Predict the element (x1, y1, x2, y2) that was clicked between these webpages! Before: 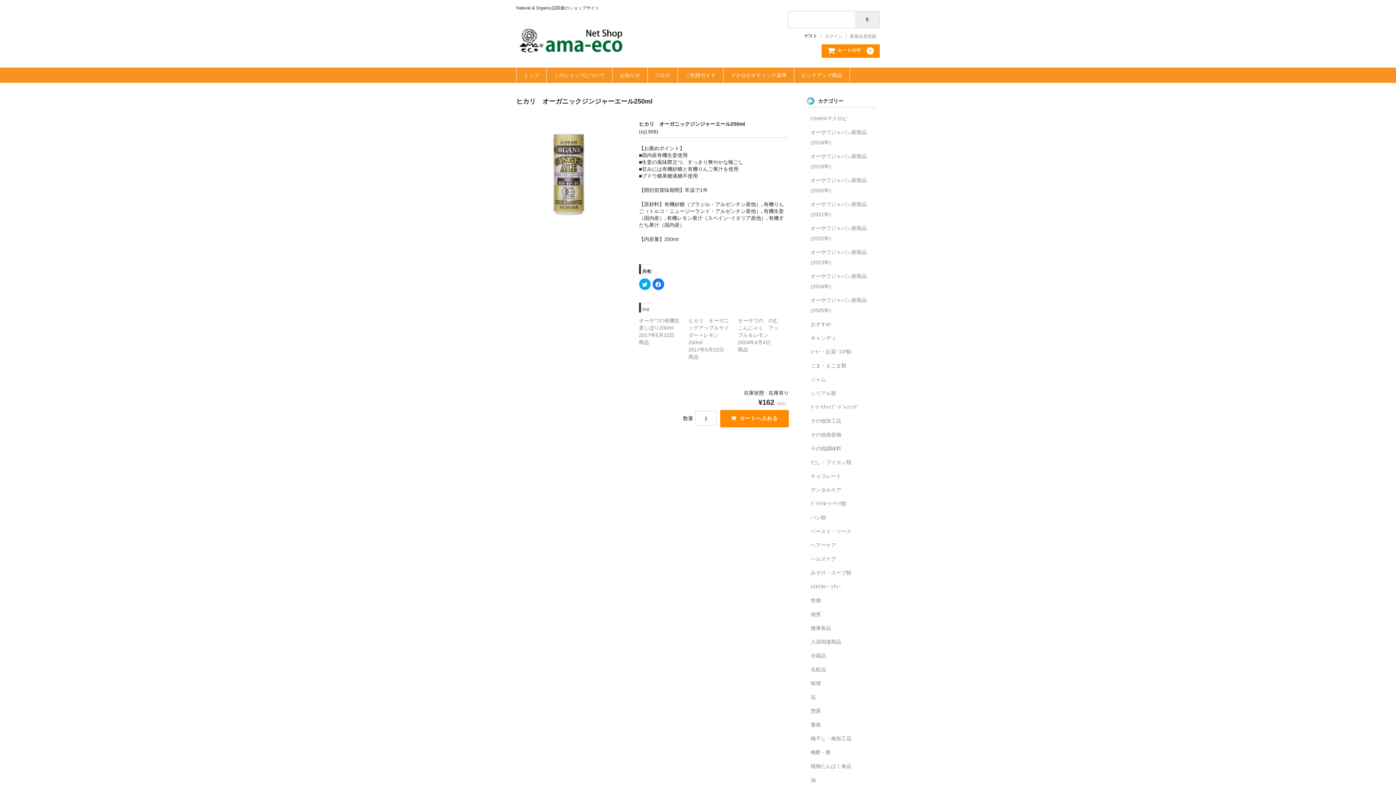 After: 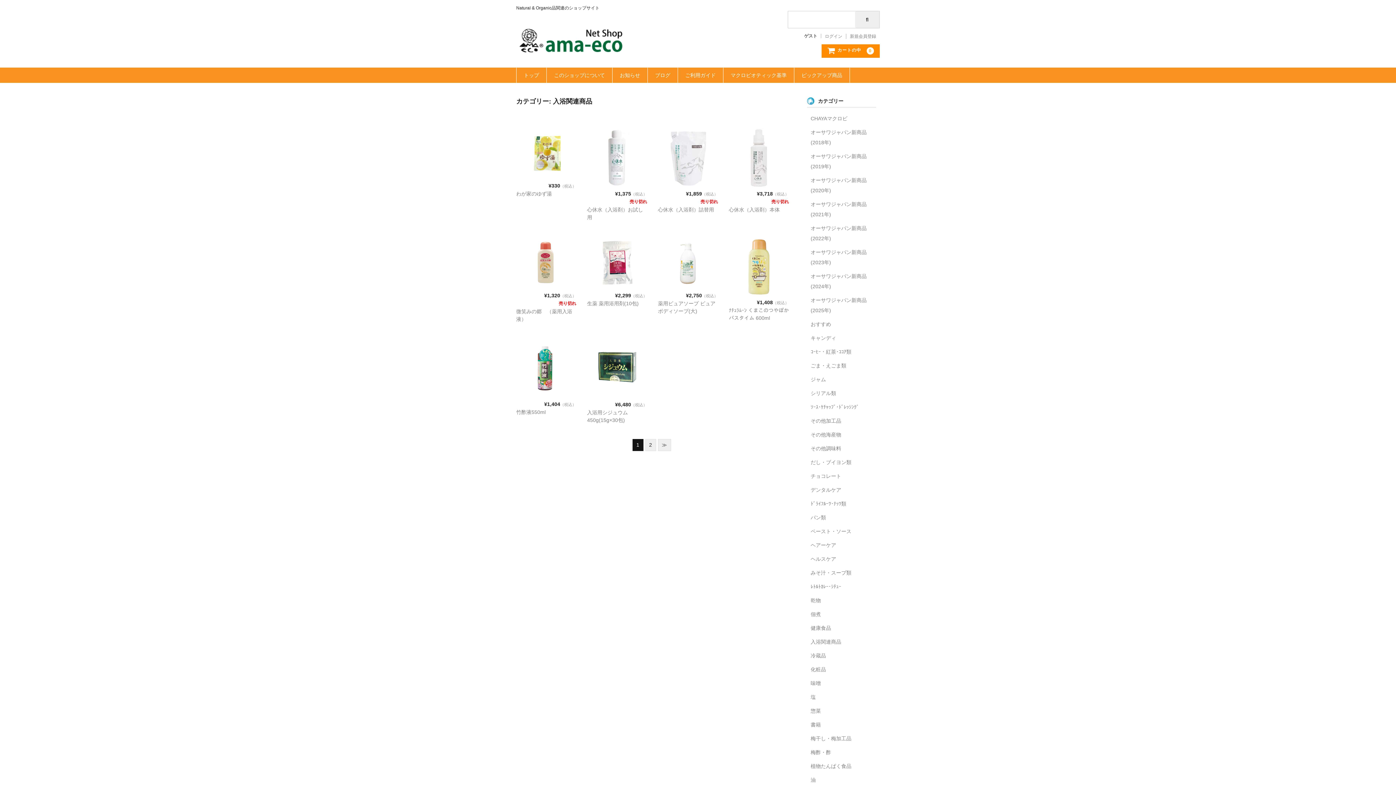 Action: label: 入浴関連商品 bbox: (810, 639, 841, 644)